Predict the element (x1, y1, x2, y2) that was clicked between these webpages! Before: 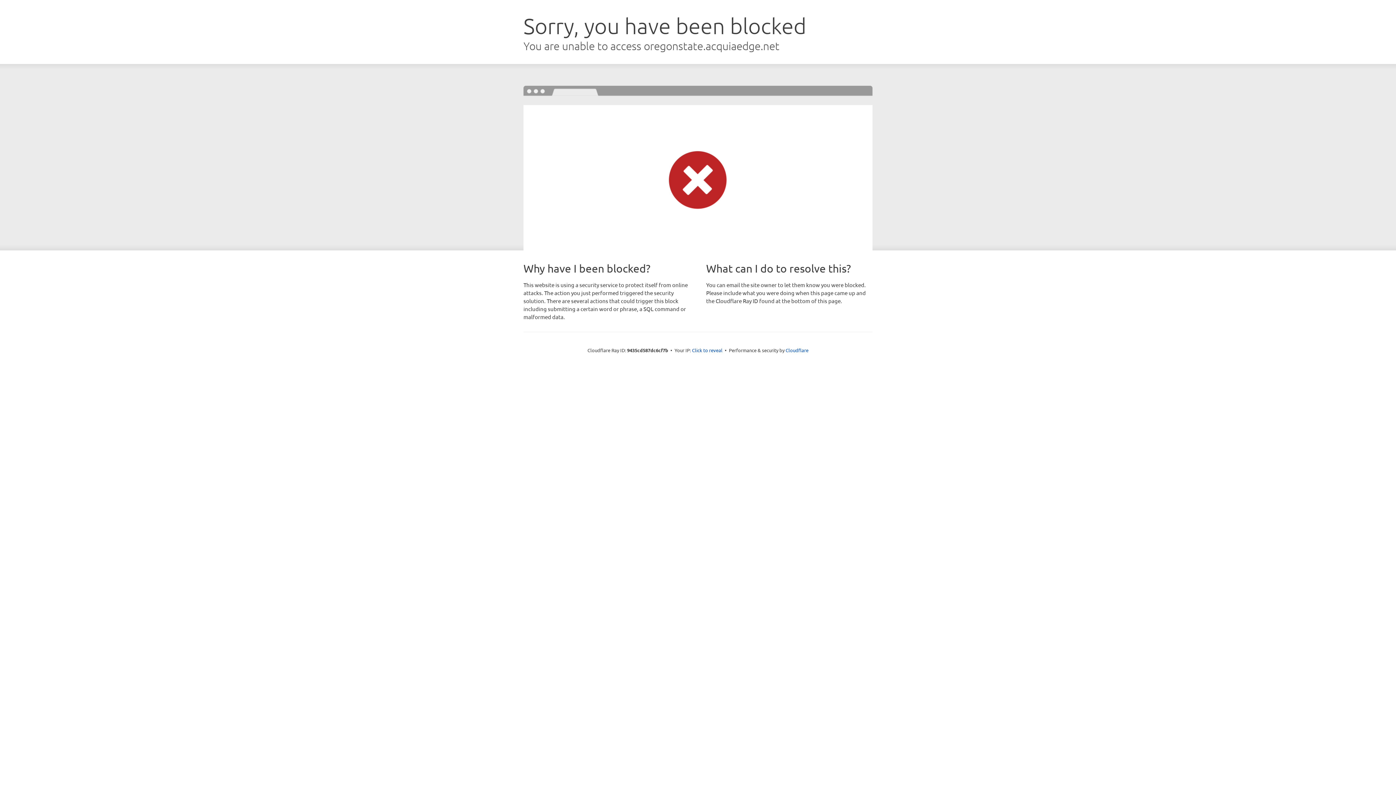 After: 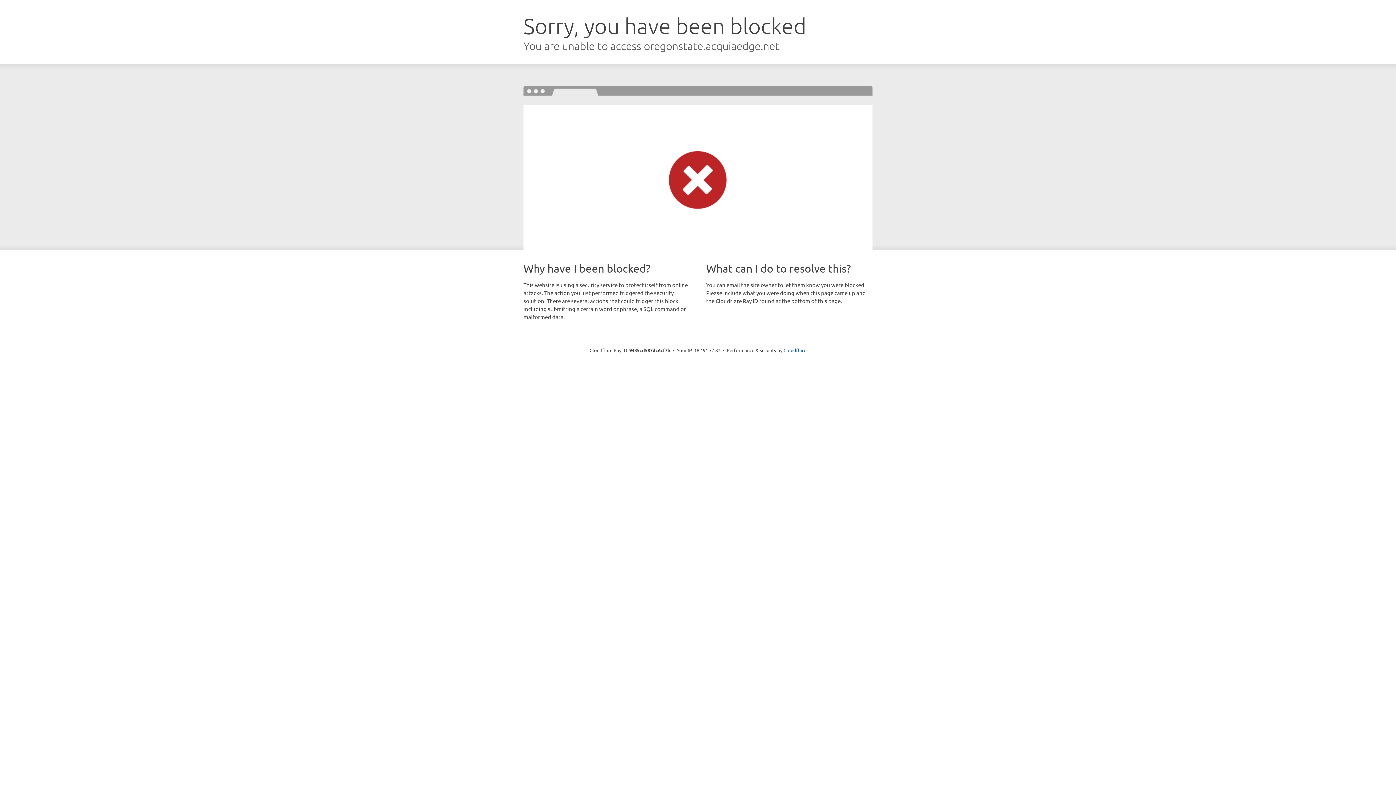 Action: bbox: (692, 346, 722, 353) label: Click to reveal